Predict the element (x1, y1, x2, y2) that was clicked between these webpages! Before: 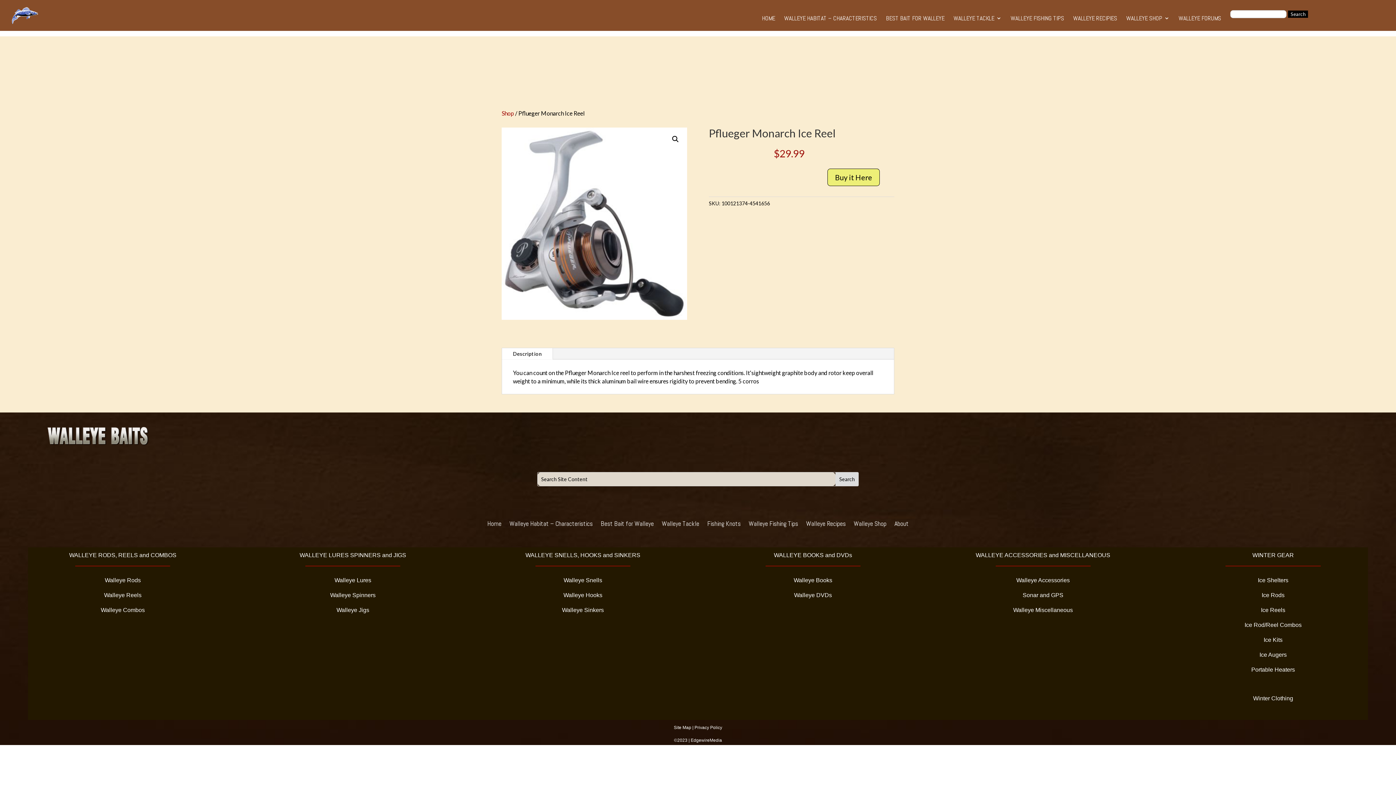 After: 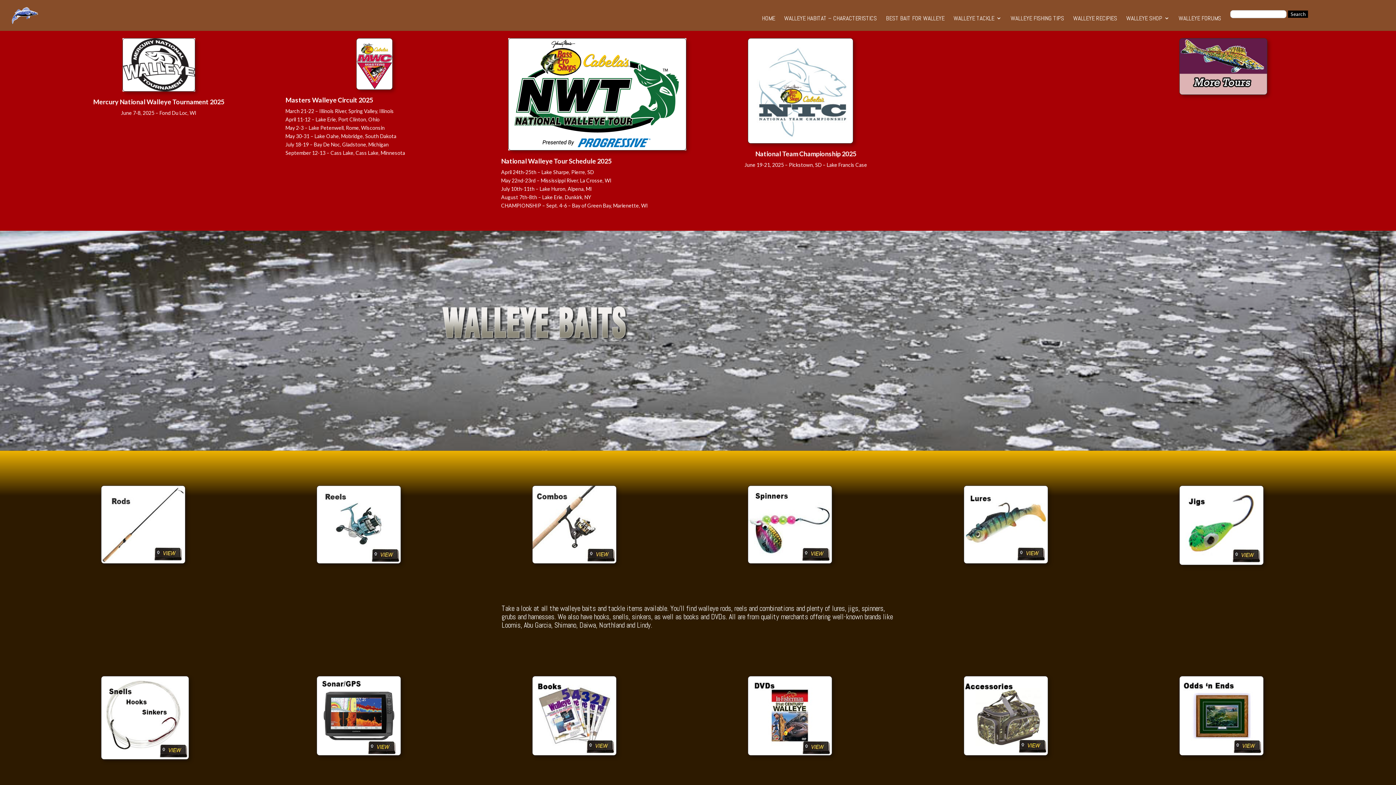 Action: bbox: (12, 11, 38, 18)